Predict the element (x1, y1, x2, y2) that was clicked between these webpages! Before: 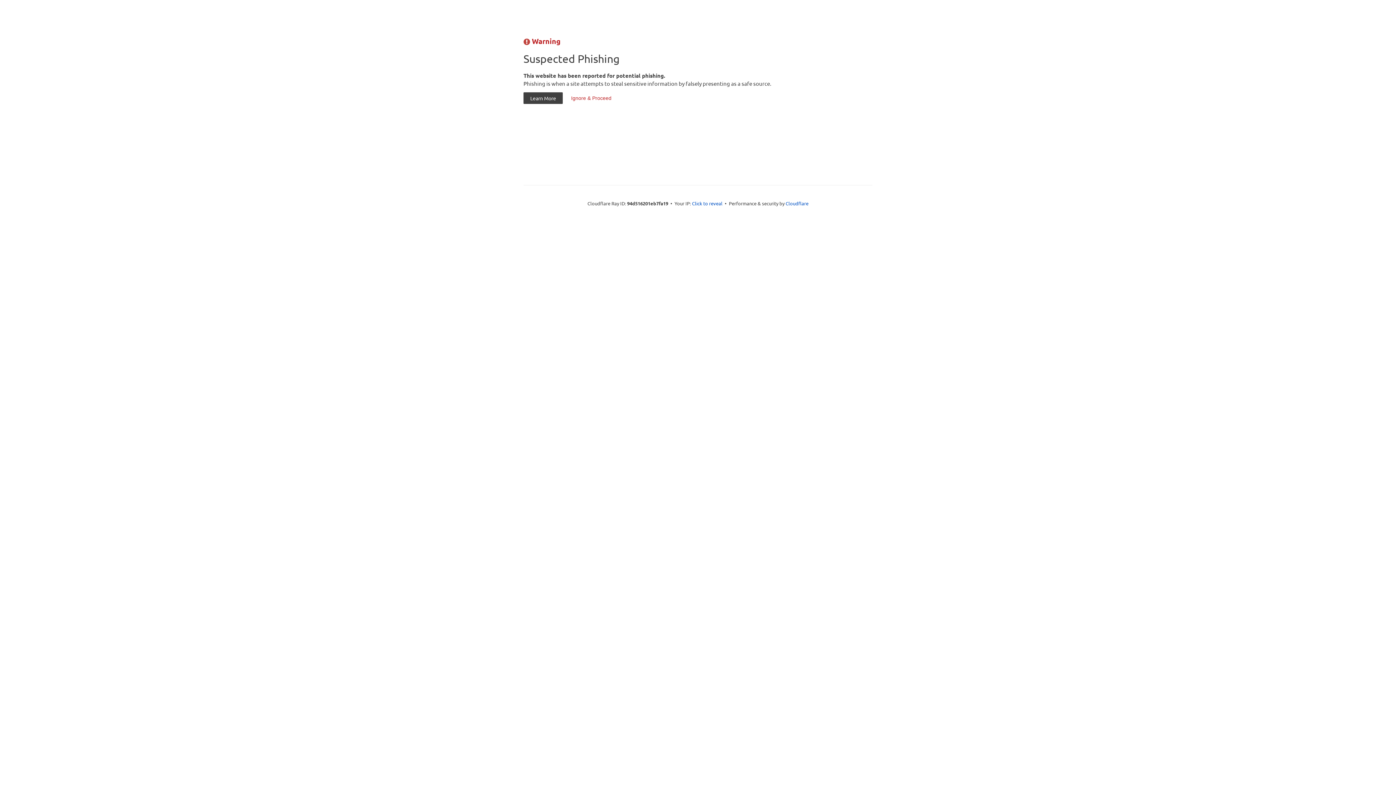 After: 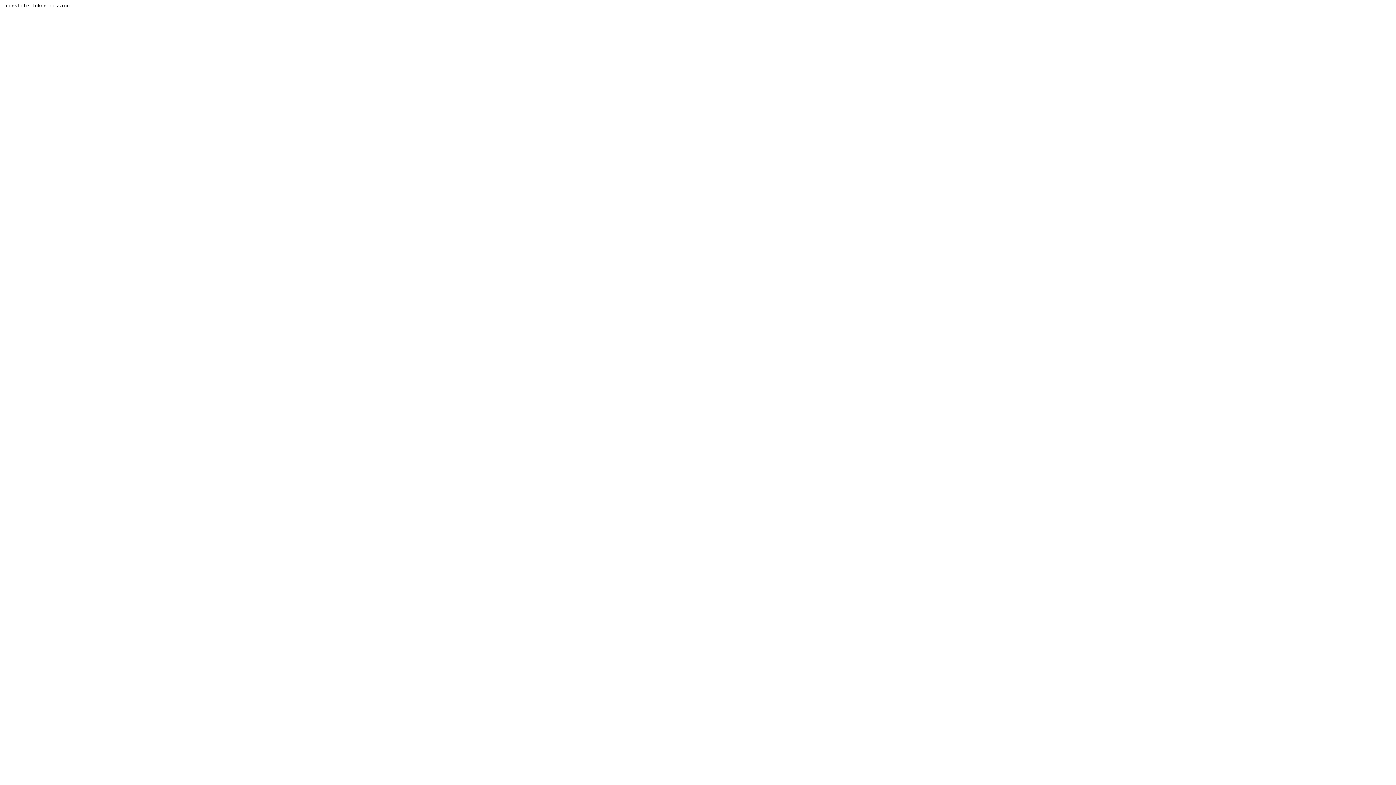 Action: bbox: (564, 92, 618, 104) label: Ignore & Proceed